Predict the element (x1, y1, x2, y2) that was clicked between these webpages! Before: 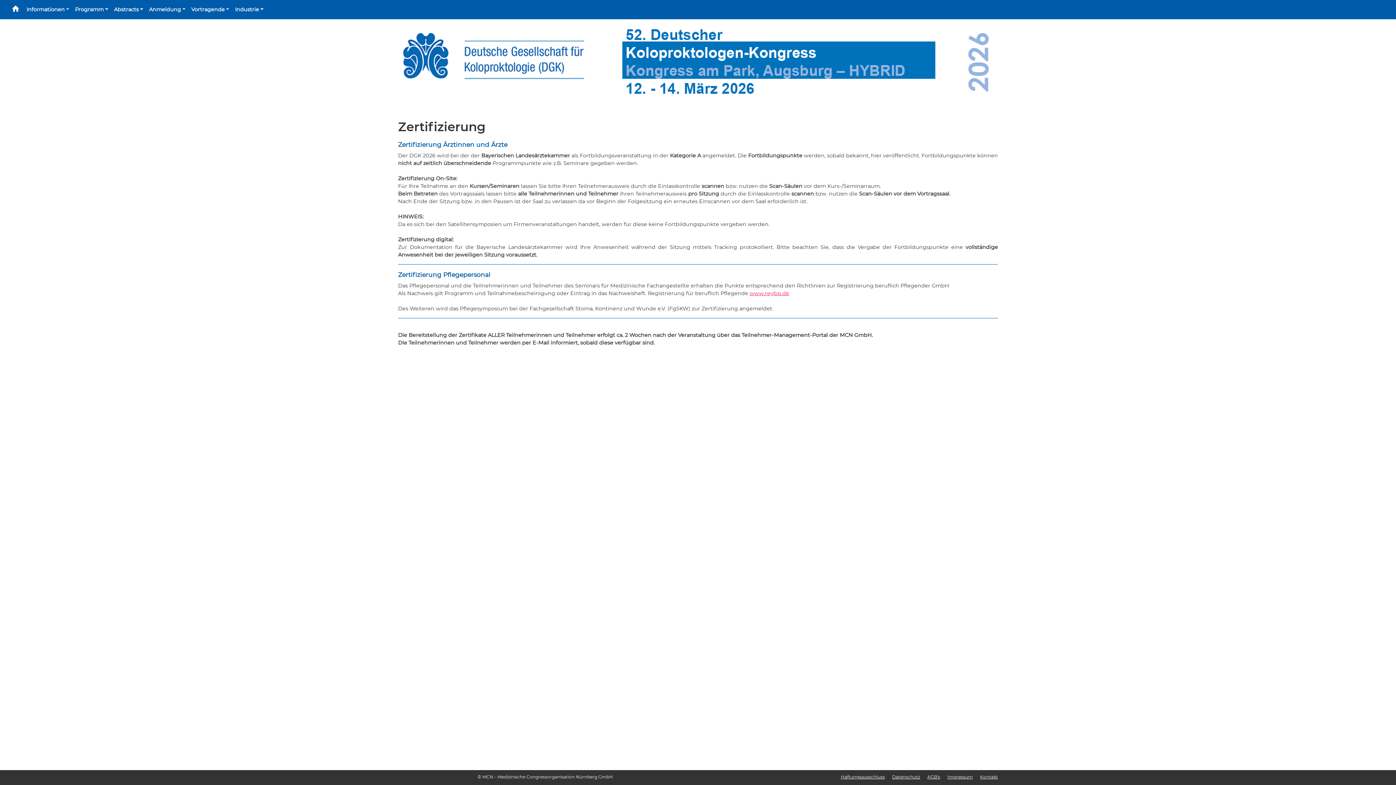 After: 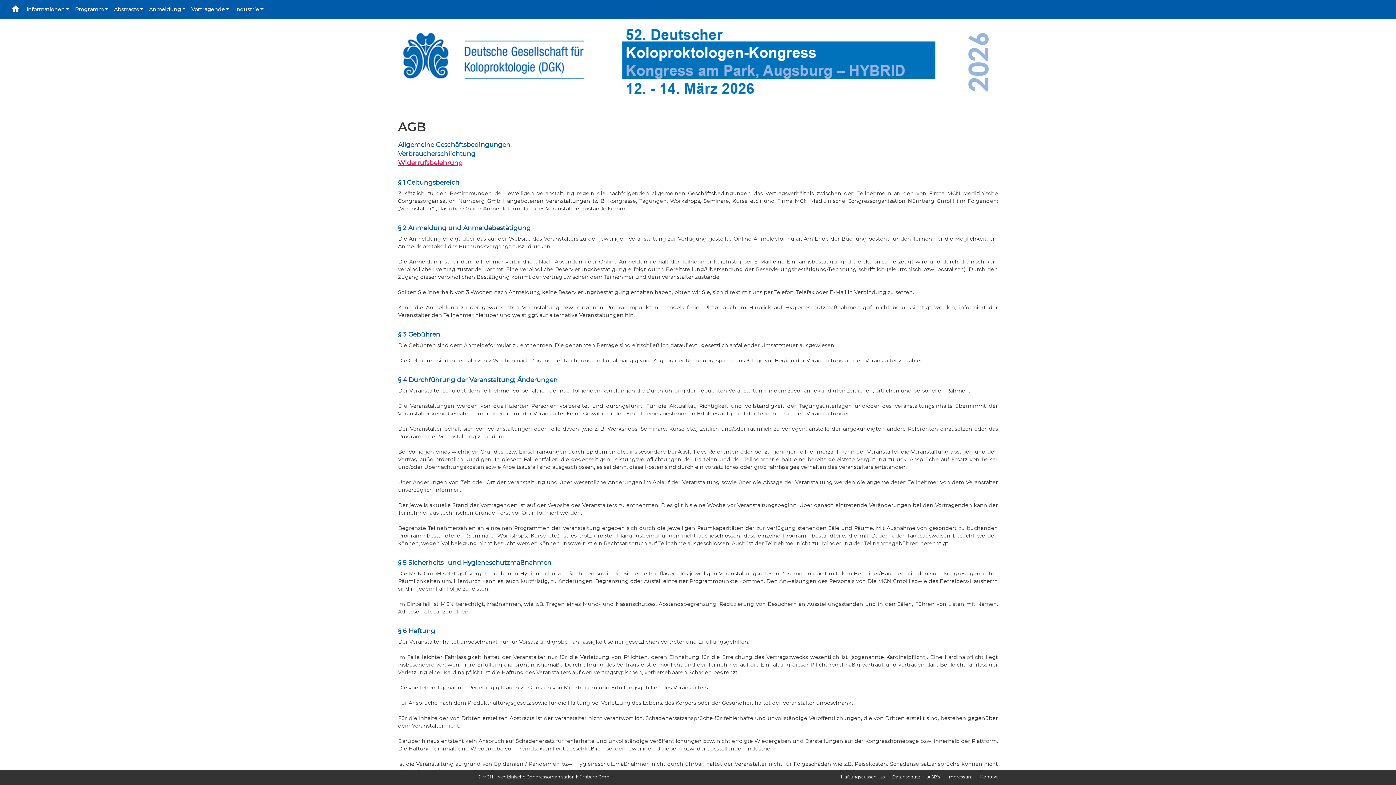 Action: bbox: (927, 774, 940, 780) label: AGB's